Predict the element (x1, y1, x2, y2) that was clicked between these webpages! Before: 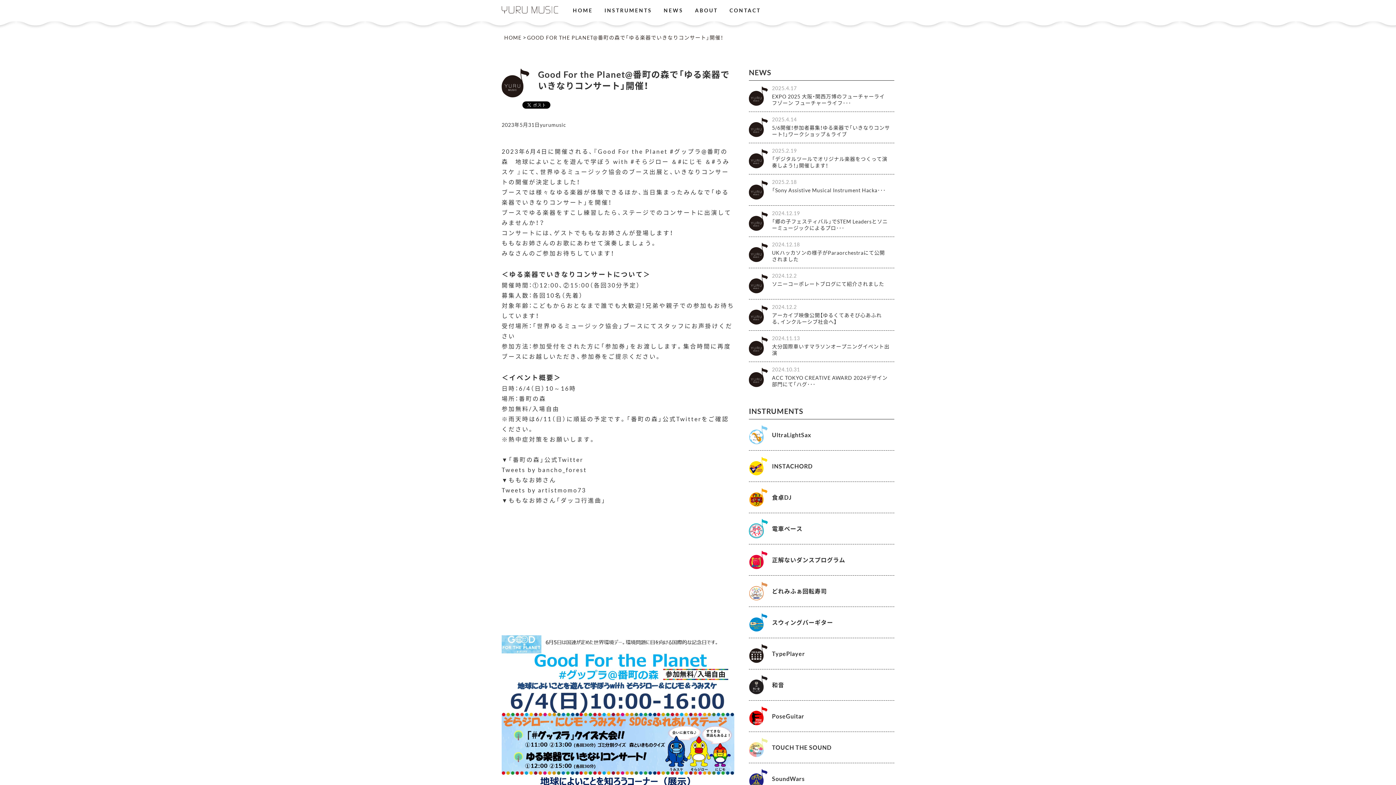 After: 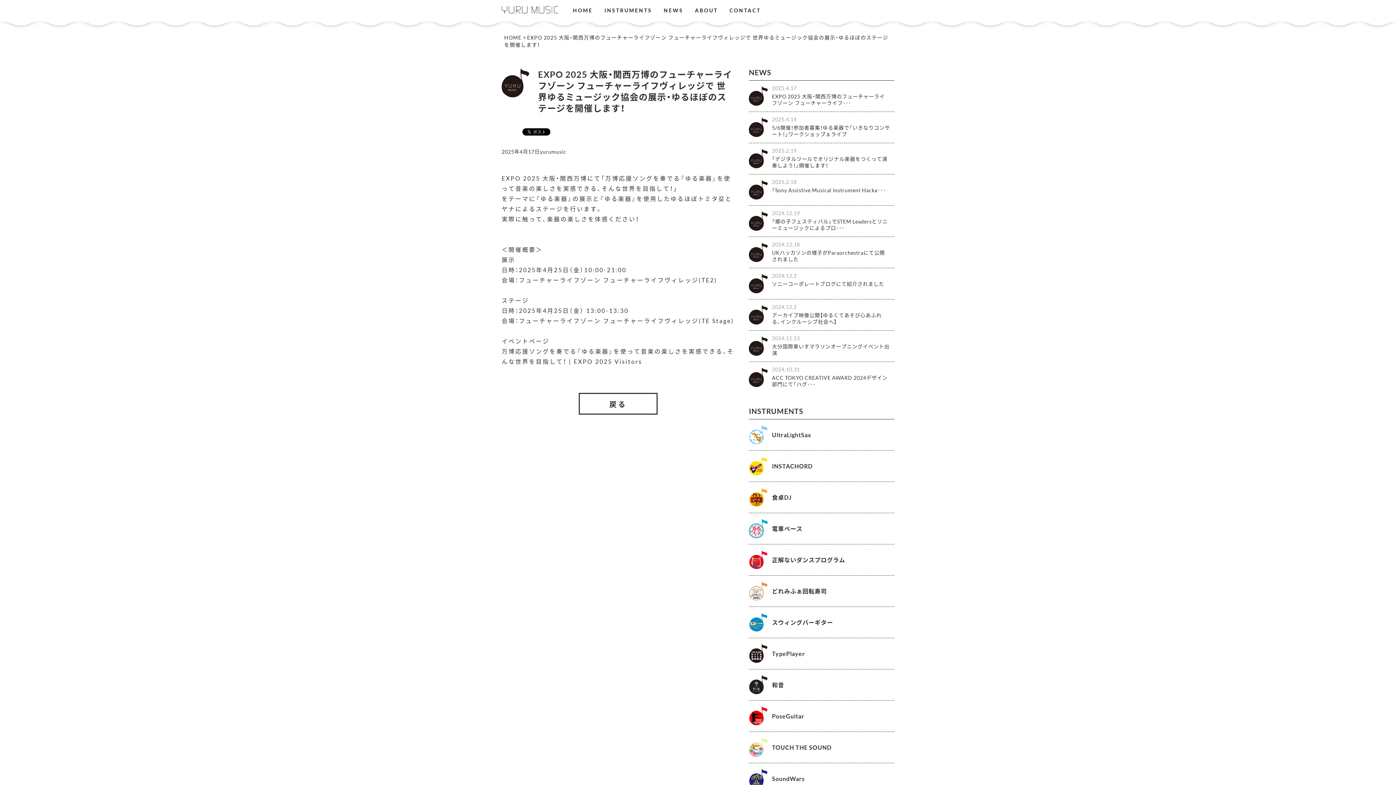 Action: label: 2025.4.17

EXPO 2025 大阪・関西万博のフューチャーライフゾーン フューチャーライフ･･･ bbox: (772, 85, 890, 106)